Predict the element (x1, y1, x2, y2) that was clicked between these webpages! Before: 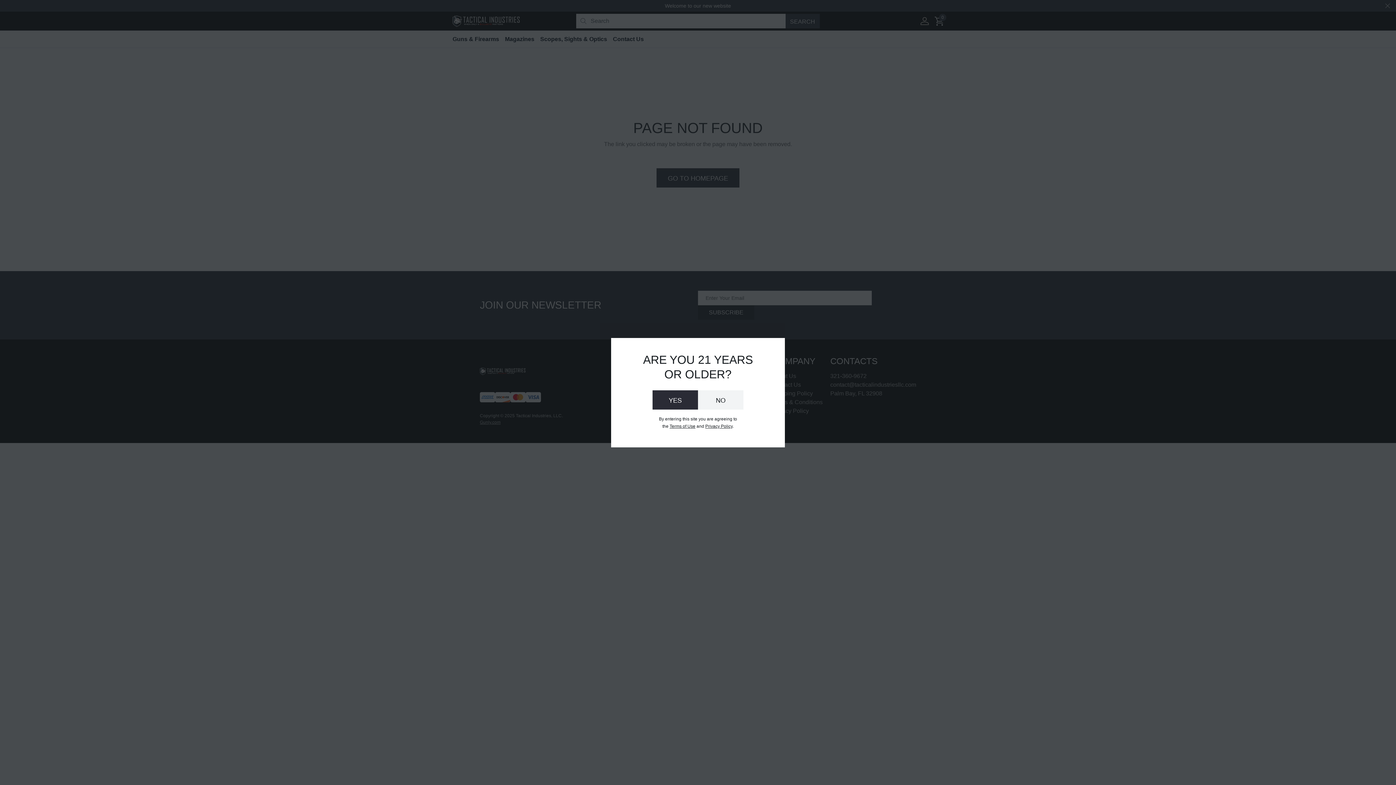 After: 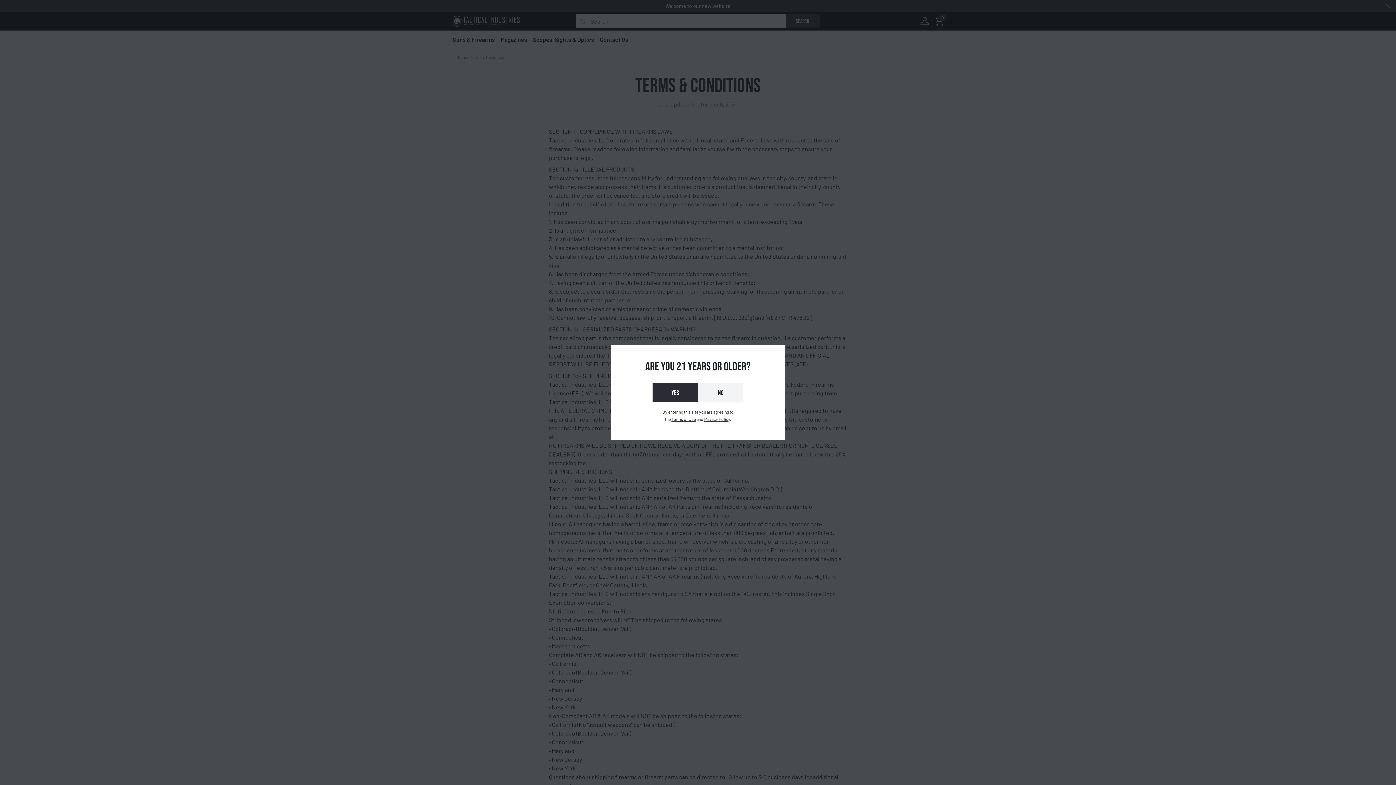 Action: bbox: (669, 423, 695, 428) label: Terms of Use